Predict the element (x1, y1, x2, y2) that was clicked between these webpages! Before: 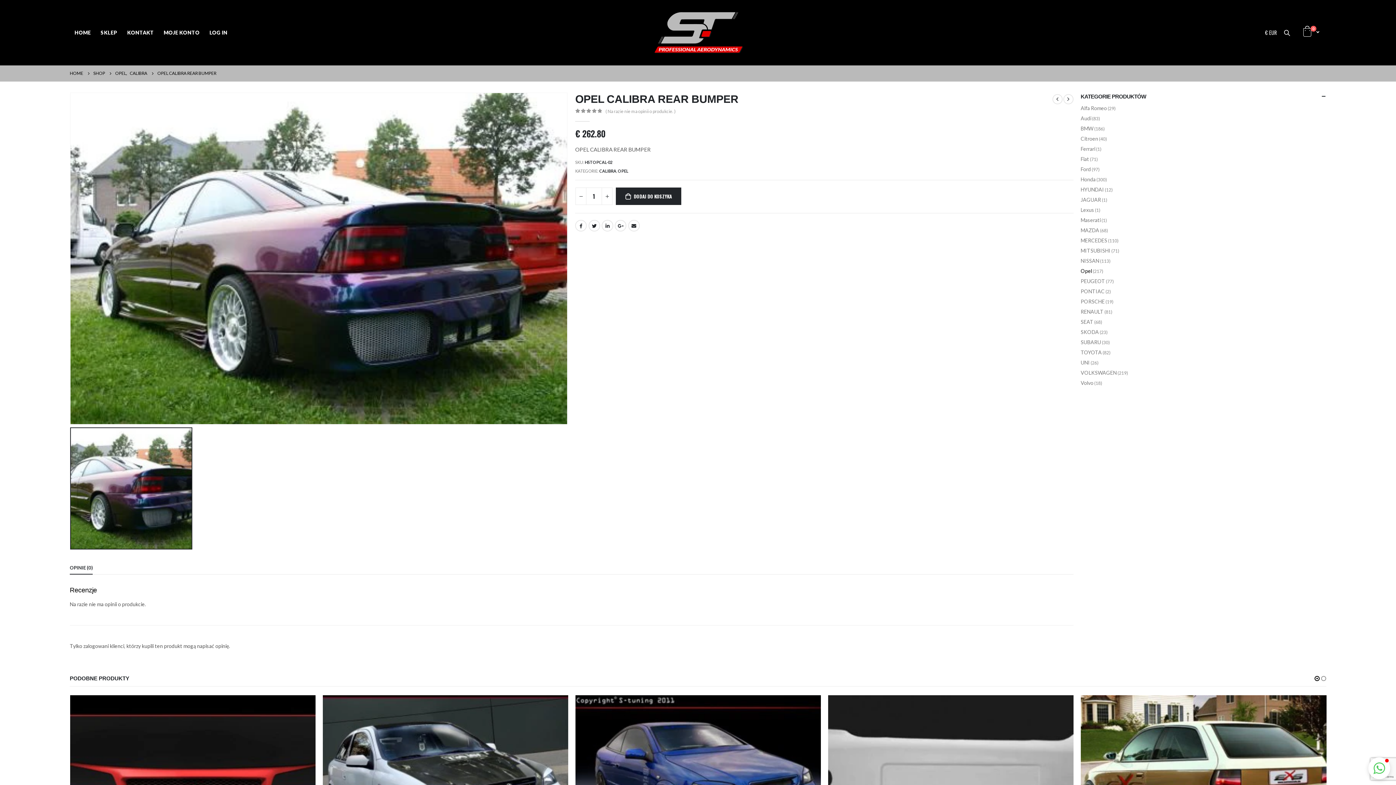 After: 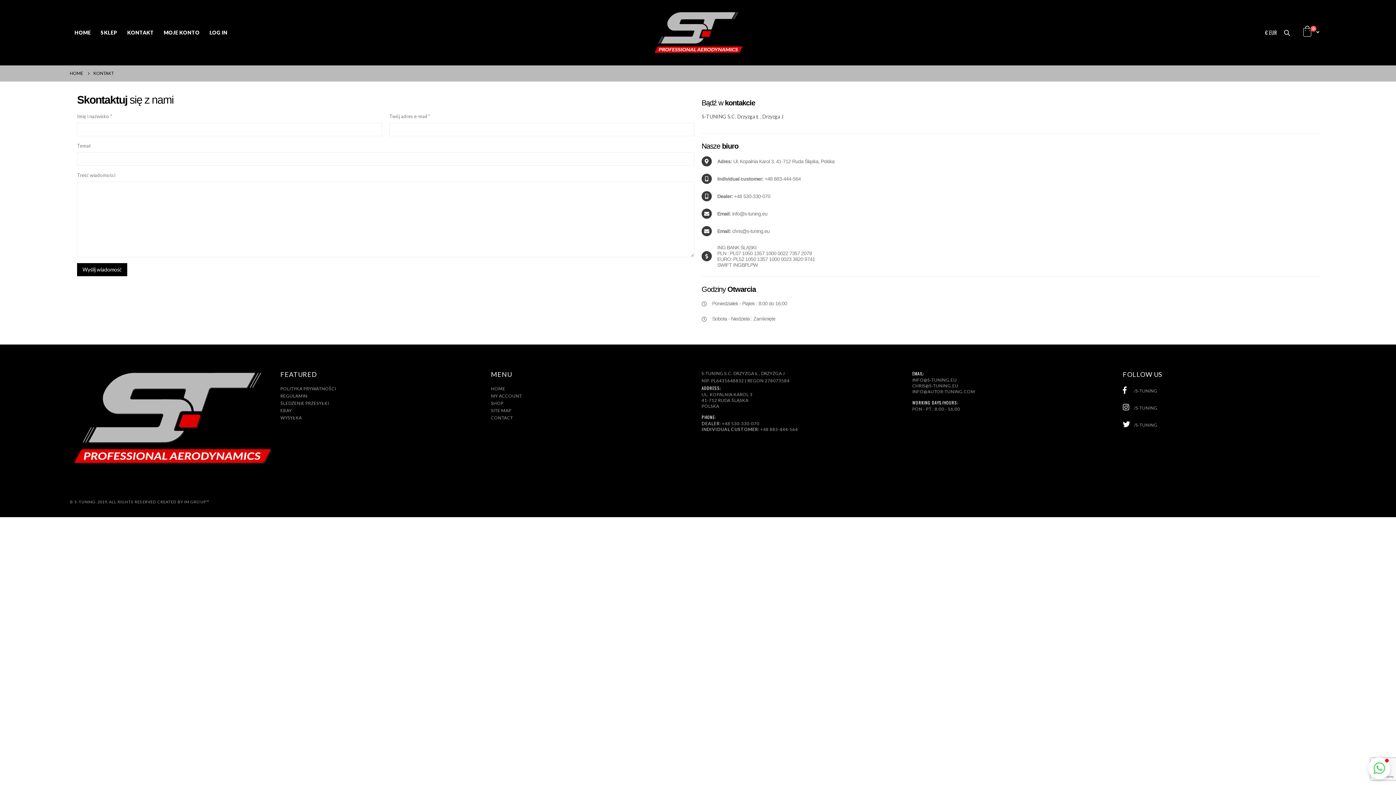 Action: label: KONTAKT bbox: (122, 24, 158, 41)